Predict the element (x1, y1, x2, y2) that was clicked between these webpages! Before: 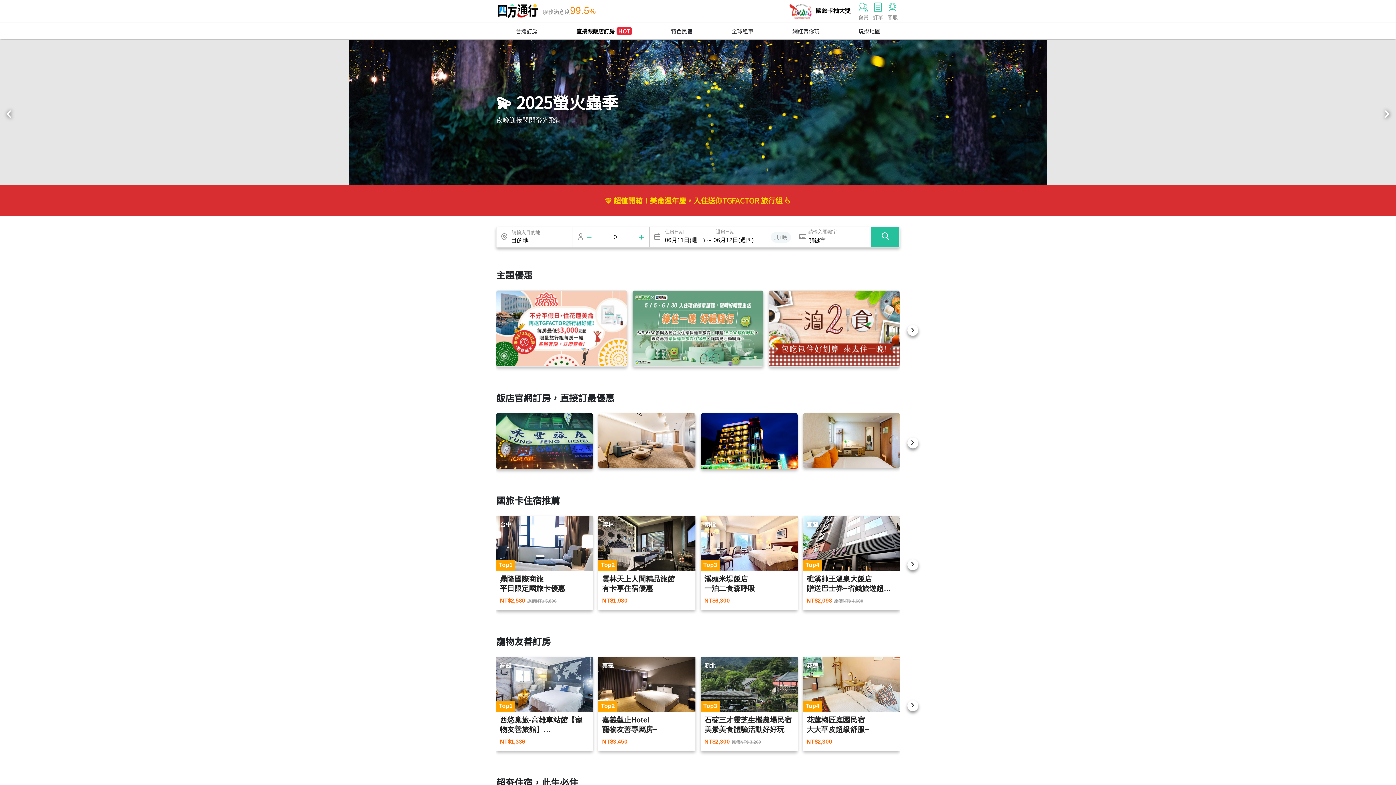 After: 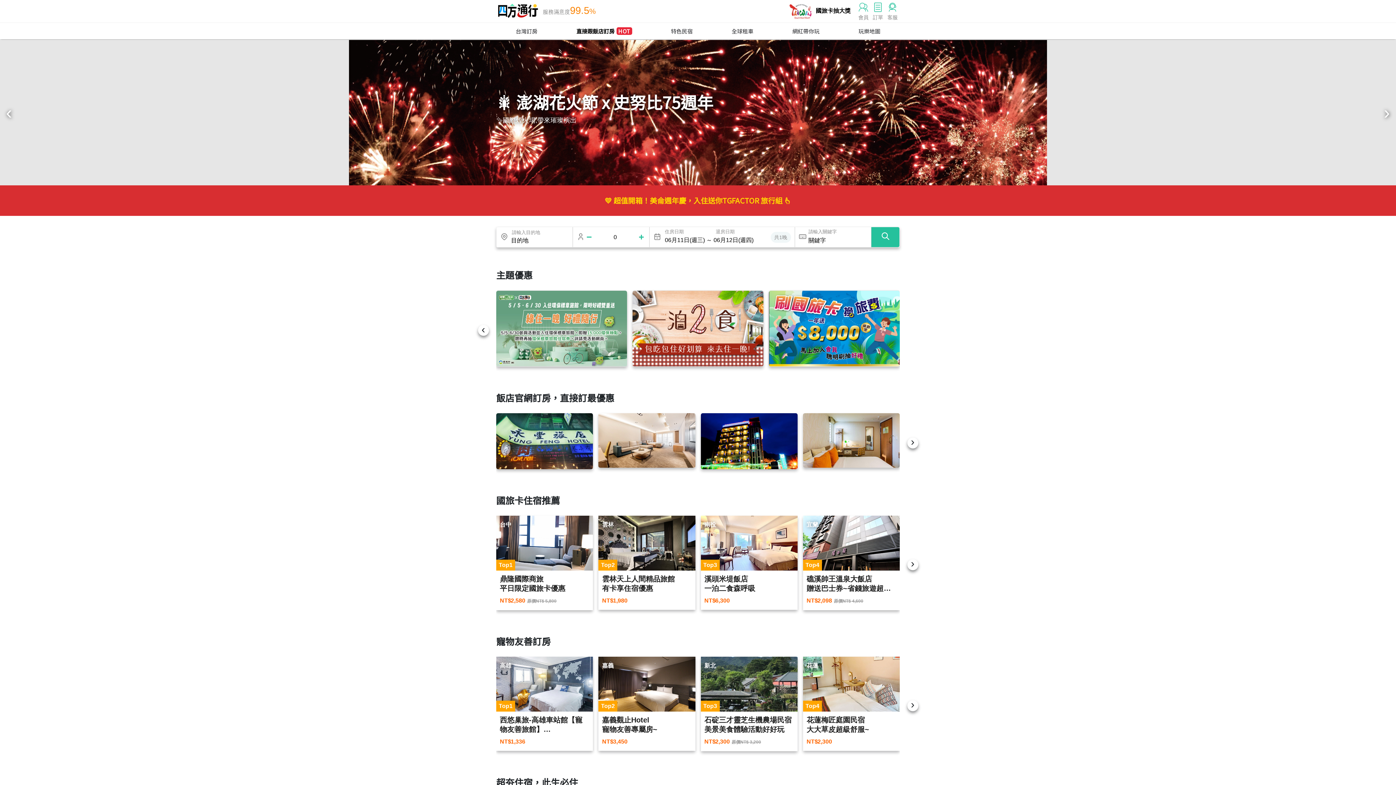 Action: bbox: (907, 325, 918, 336) label: ›